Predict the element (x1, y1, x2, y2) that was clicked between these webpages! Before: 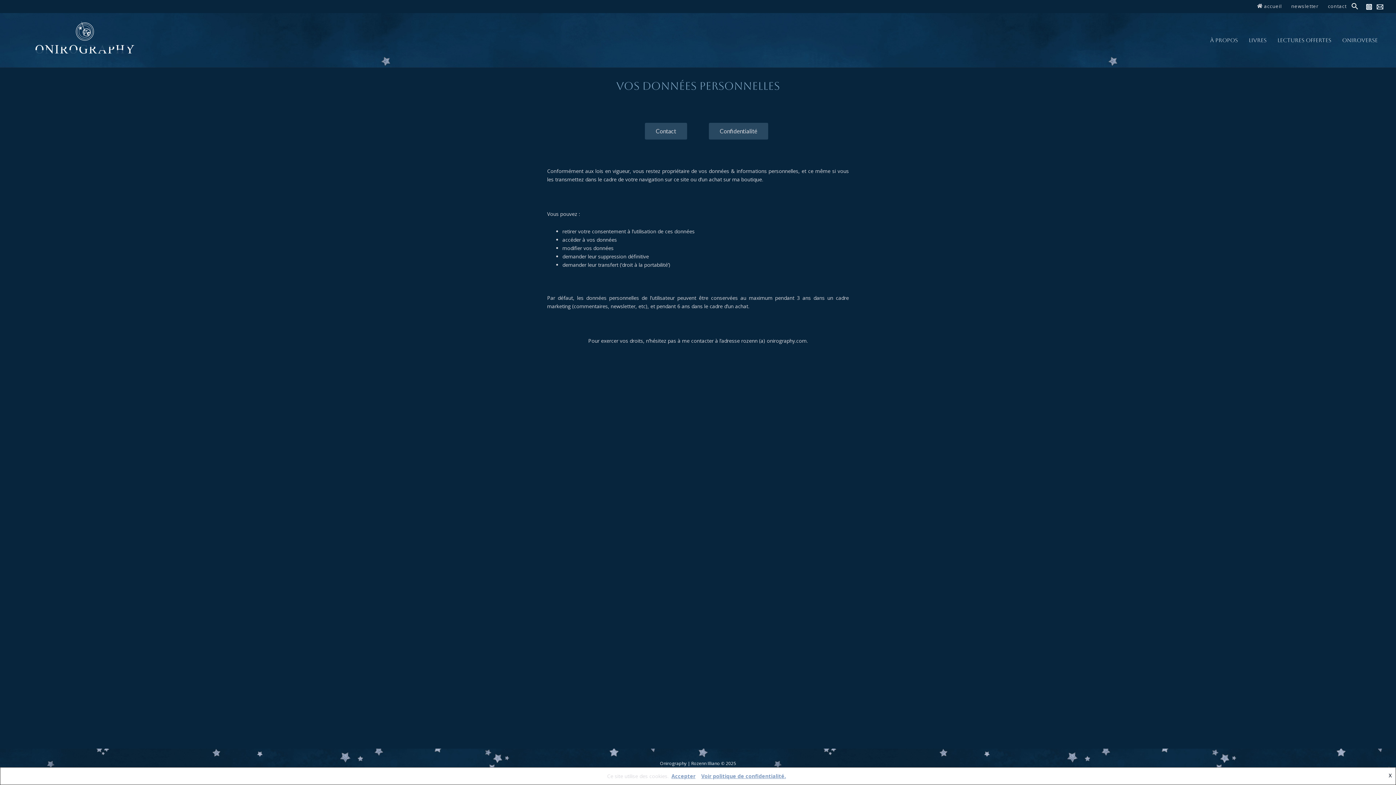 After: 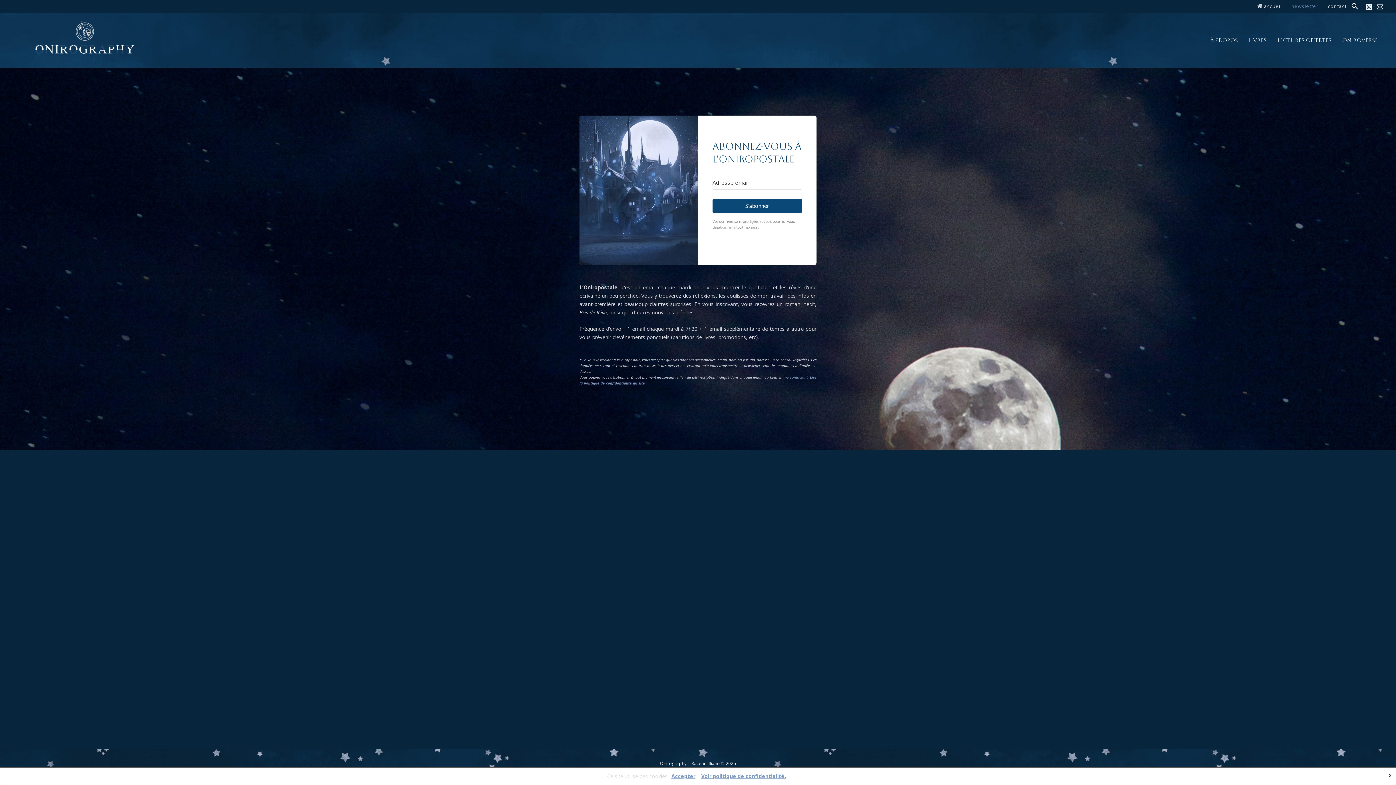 Action: label: newsletter bbox: (1286, 0, 1323, 12)